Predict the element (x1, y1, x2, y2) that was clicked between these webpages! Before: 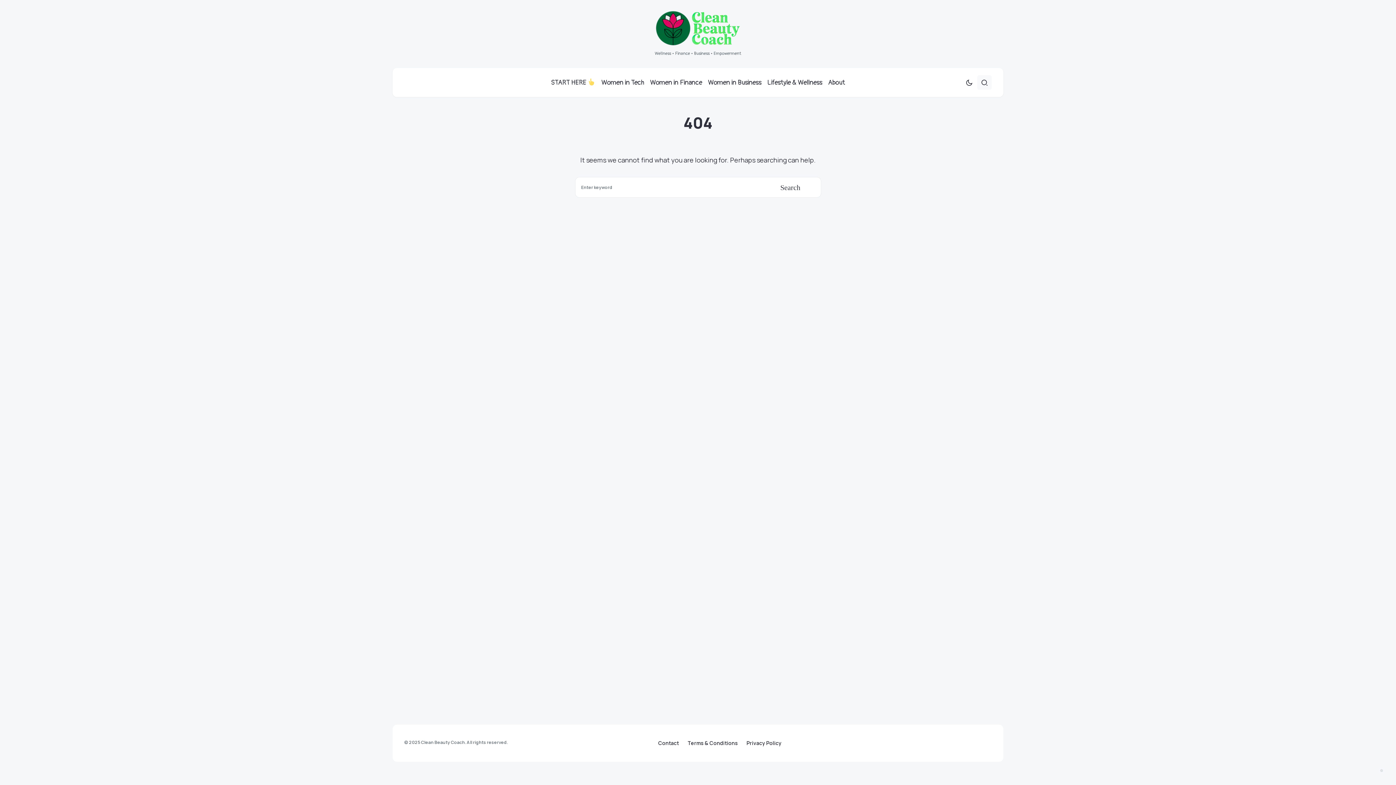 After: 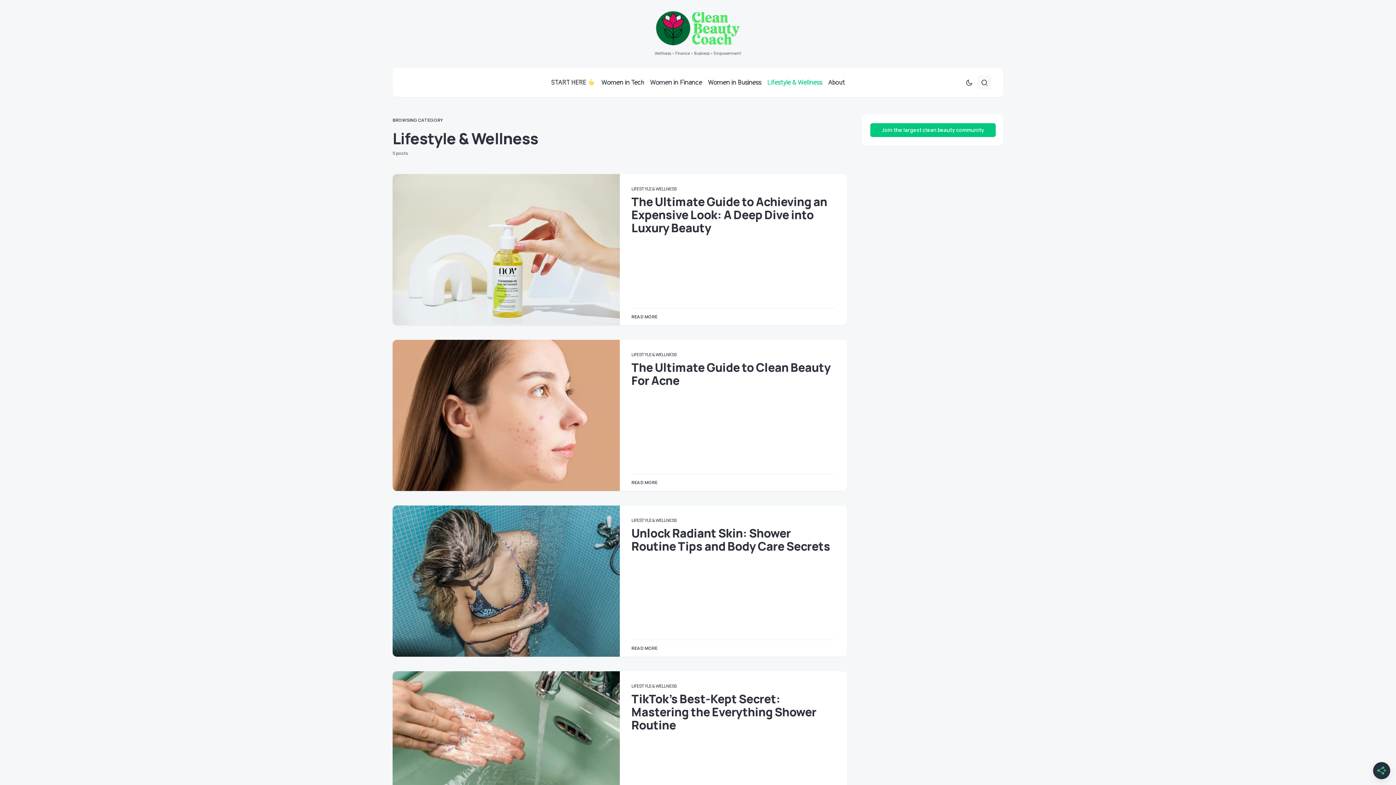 Action: bbox: (764, 68, 825, 97) label: Lifestyle & Wellness